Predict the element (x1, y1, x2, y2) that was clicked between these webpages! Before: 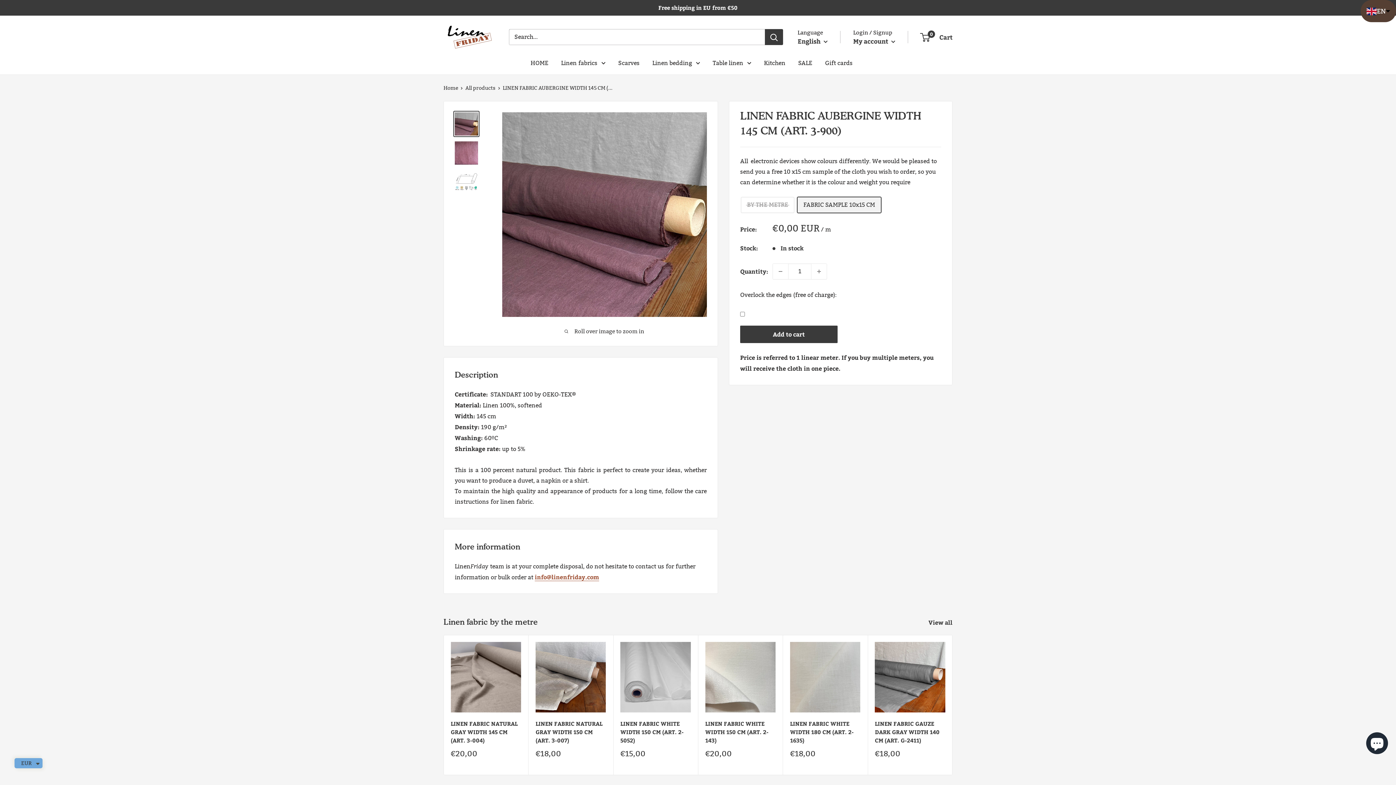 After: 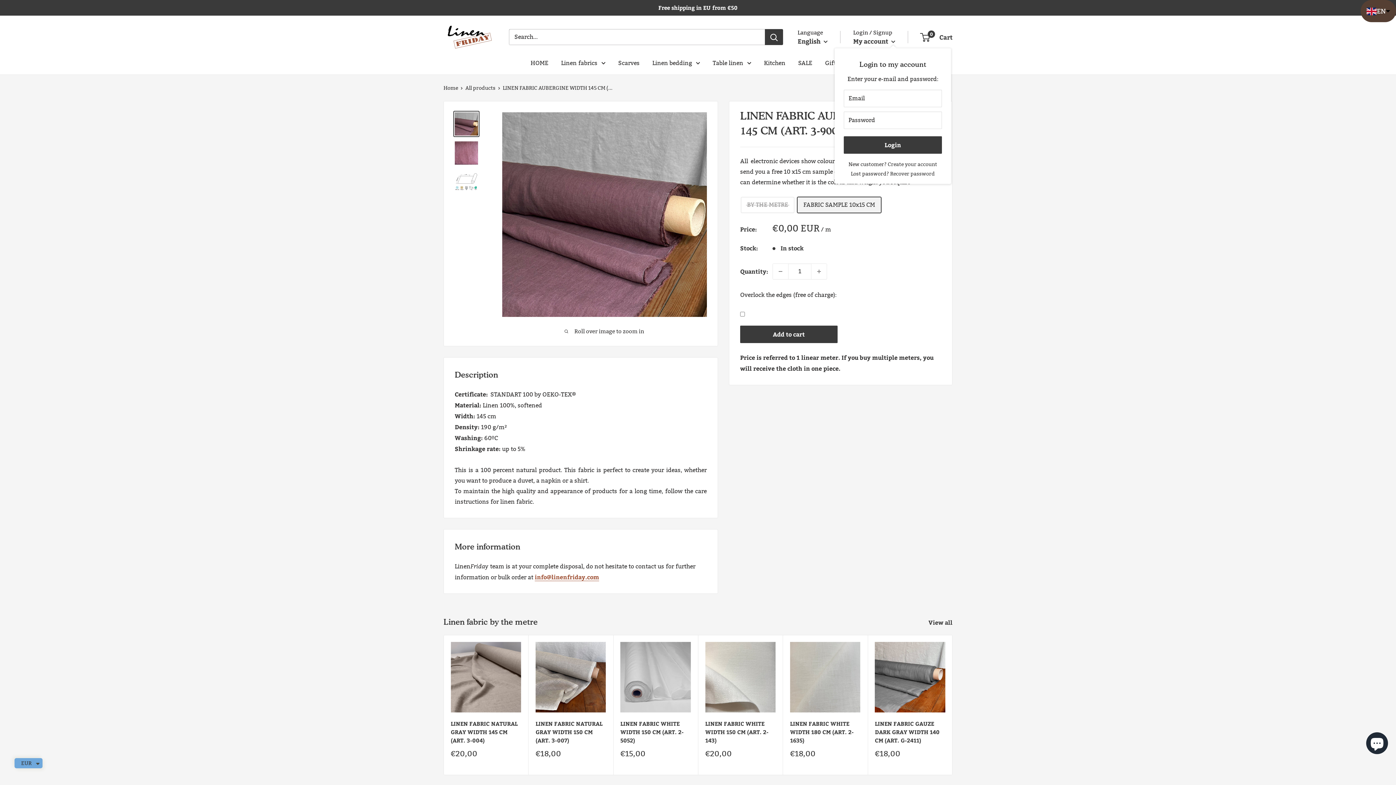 Action: bbox: (853, 35, 895, 46) label: My account 